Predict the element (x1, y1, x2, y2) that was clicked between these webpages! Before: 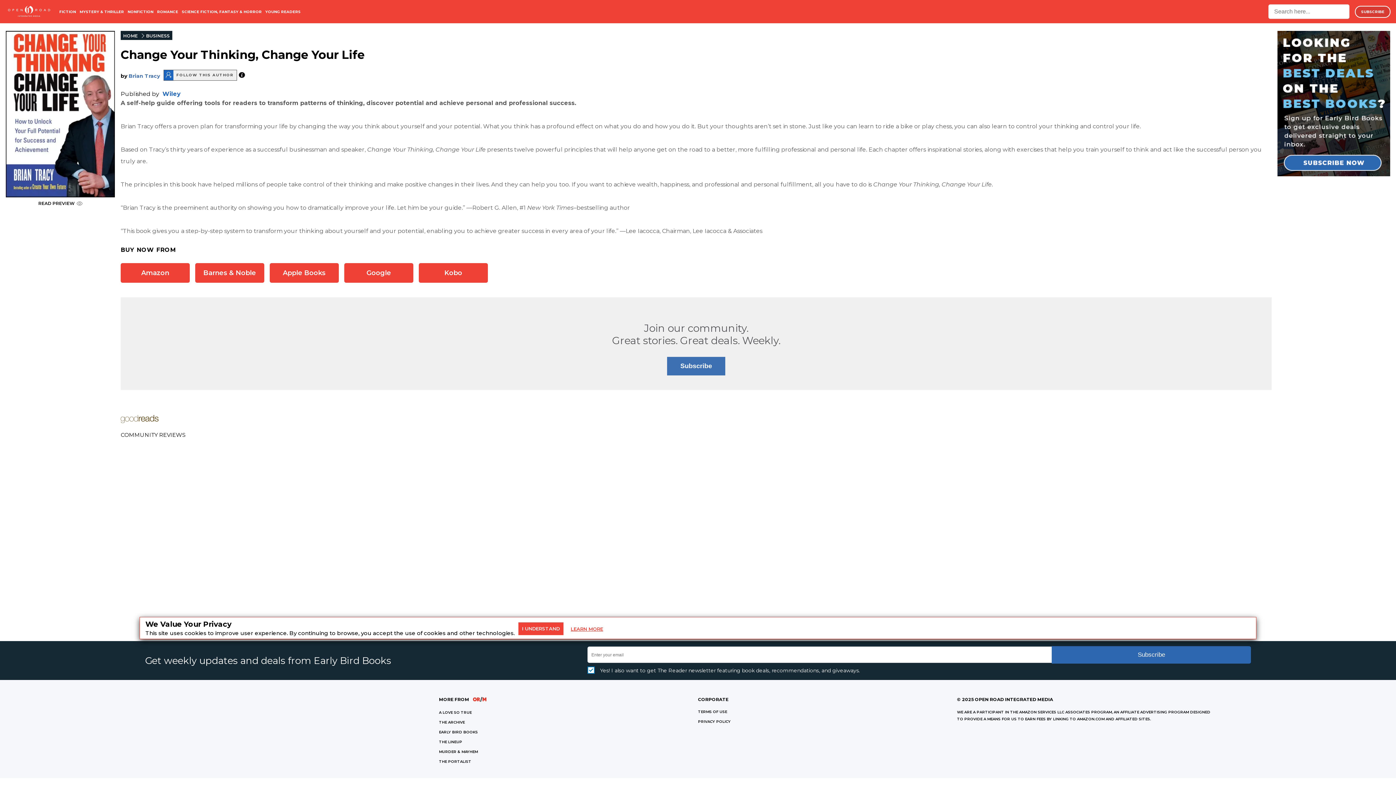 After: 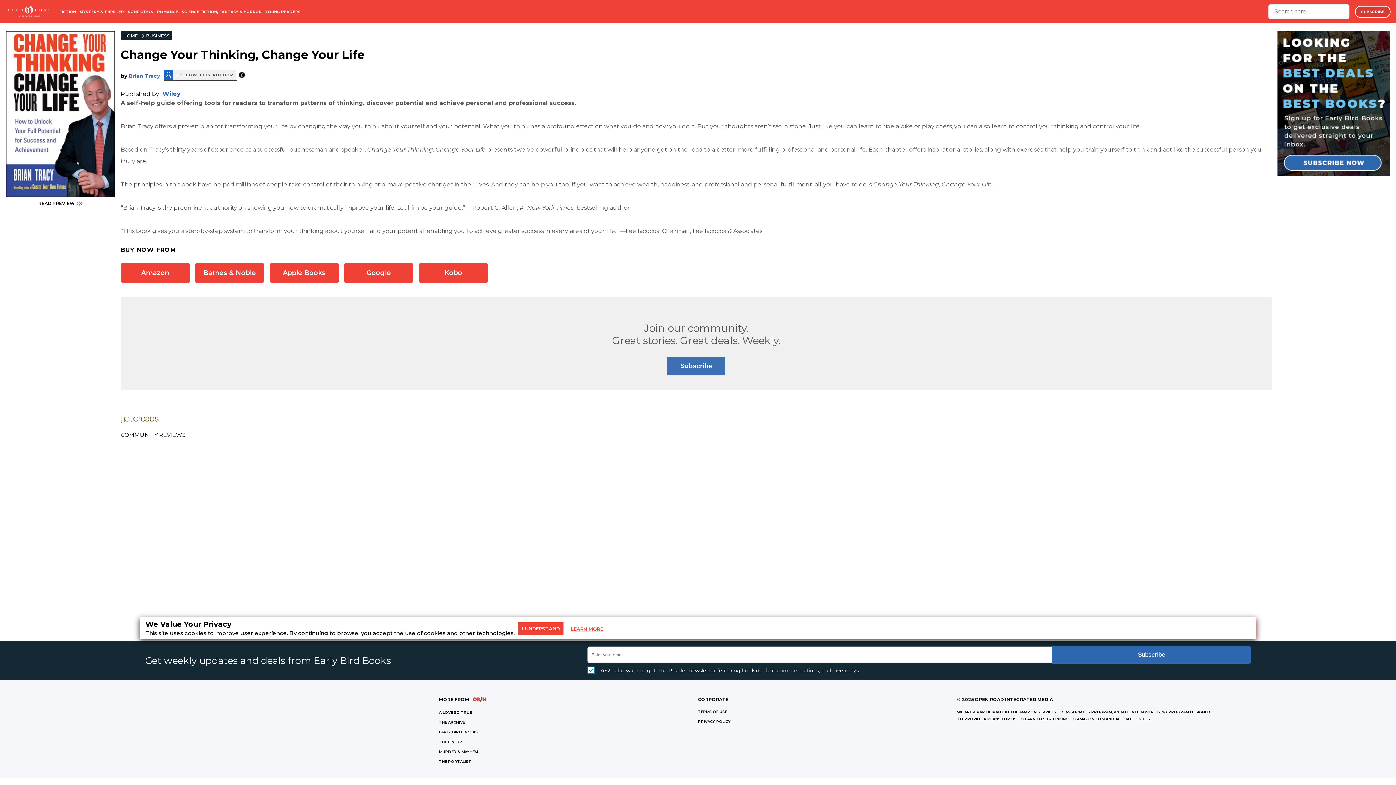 Action: label: LEARN MORE bbox: (567, 626, 606, 632)